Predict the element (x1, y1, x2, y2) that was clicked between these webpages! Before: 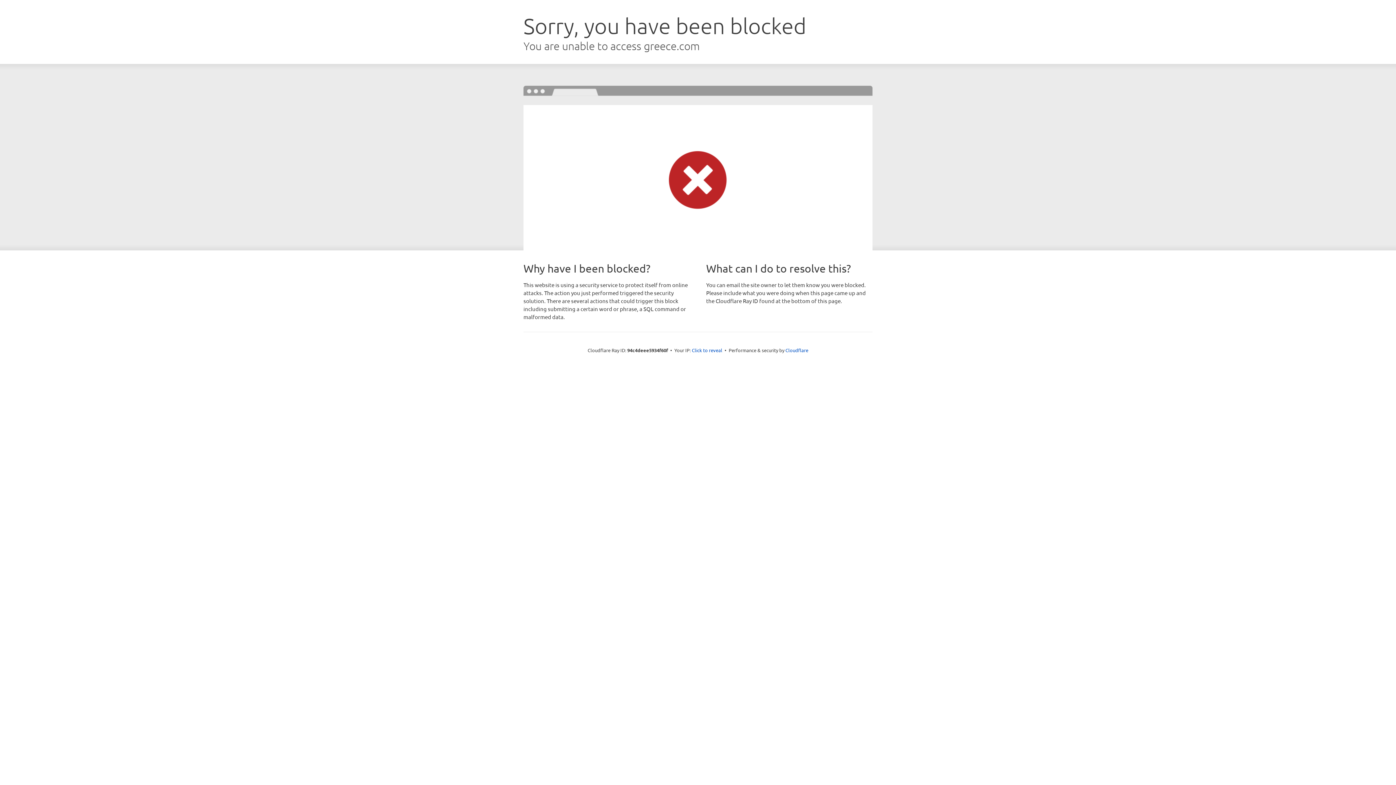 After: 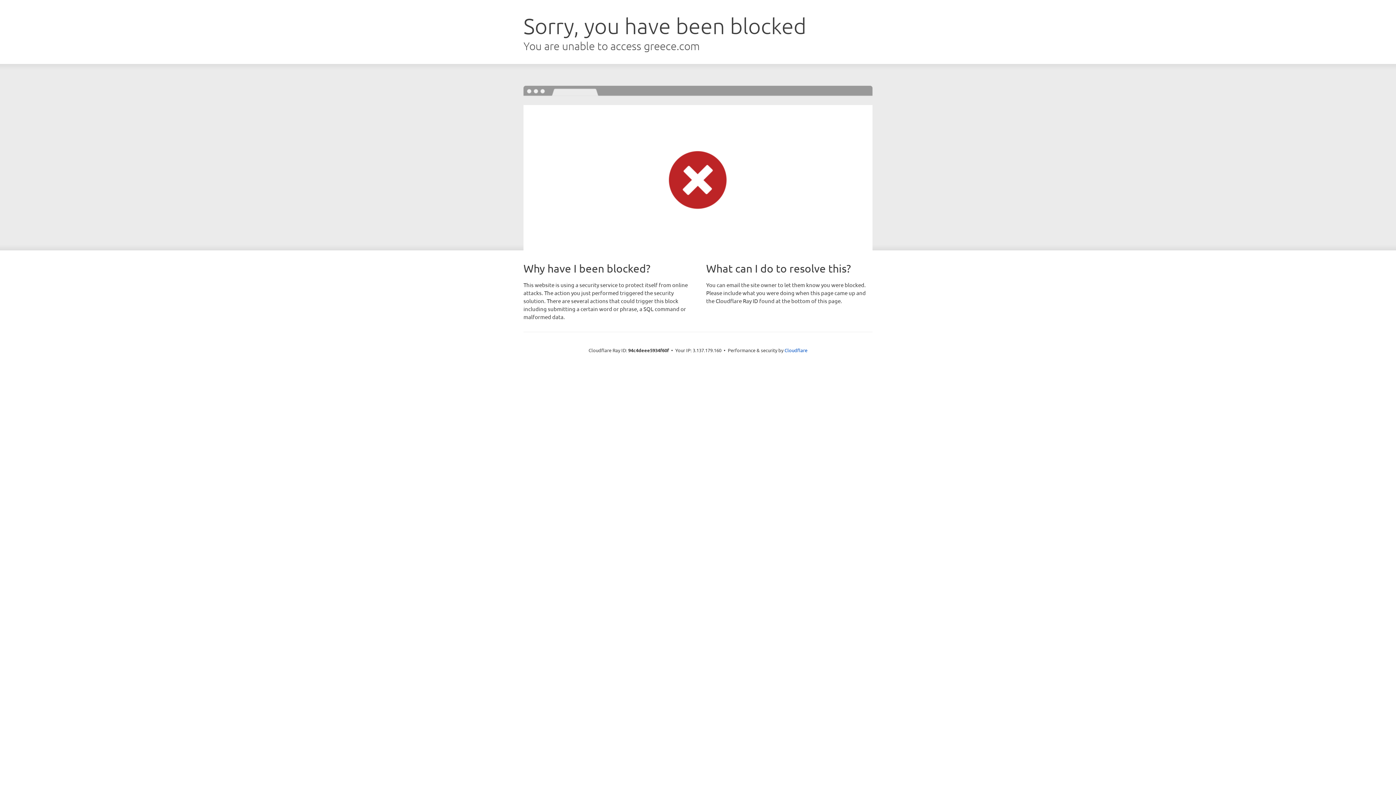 Action: label: Click to reveal bbox: (692, 346, 722, 353)